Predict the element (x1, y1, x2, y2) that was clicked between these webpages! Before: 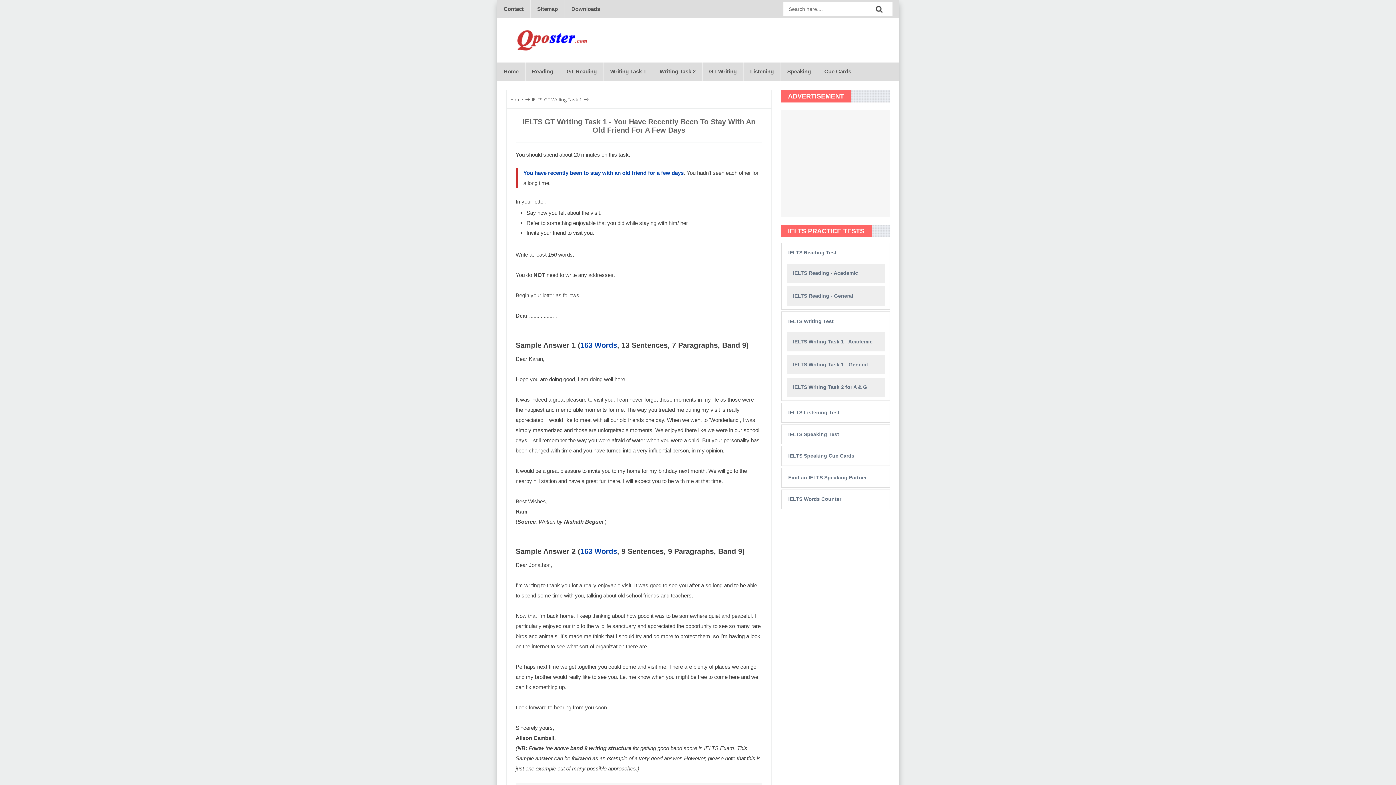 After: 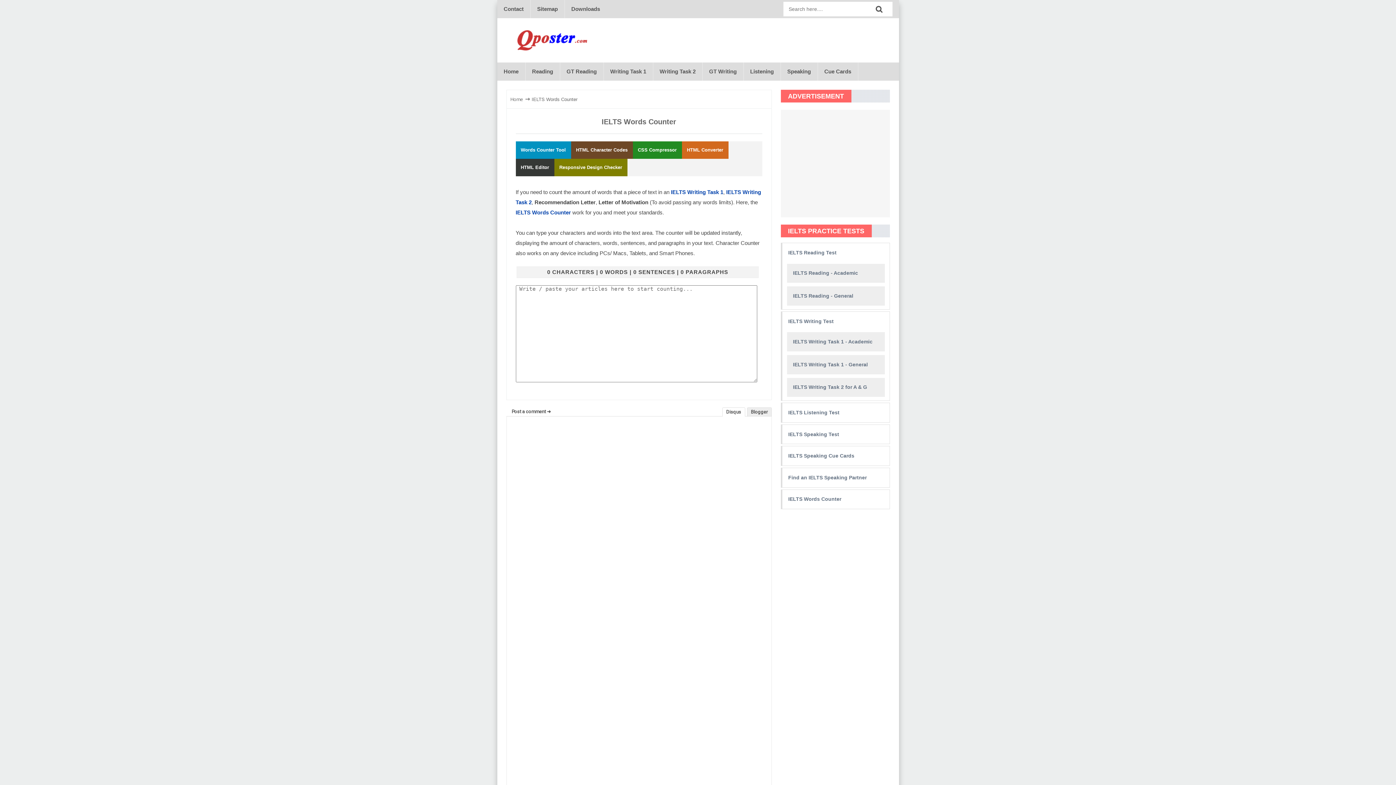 Action: bbox: (580, 547, 617, 555) label: 163 Words